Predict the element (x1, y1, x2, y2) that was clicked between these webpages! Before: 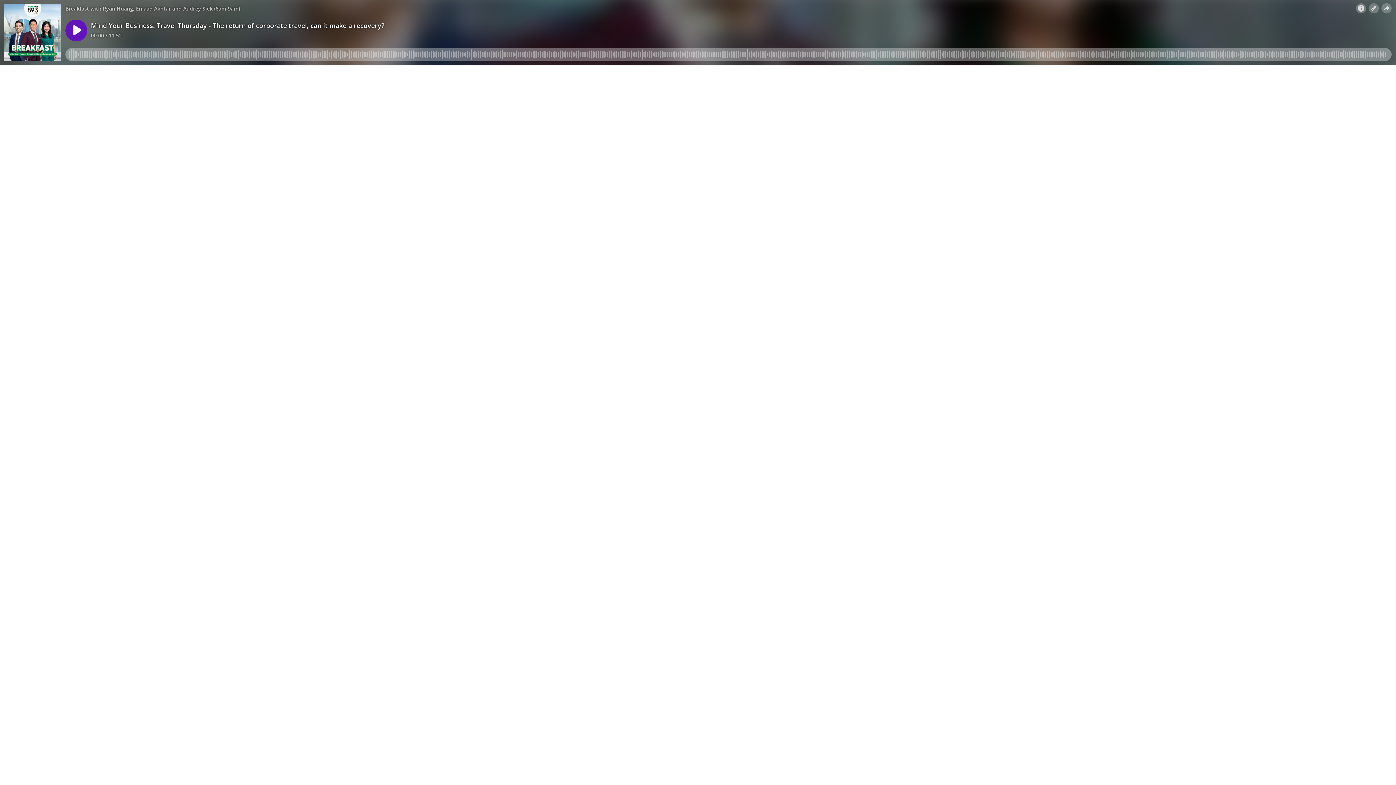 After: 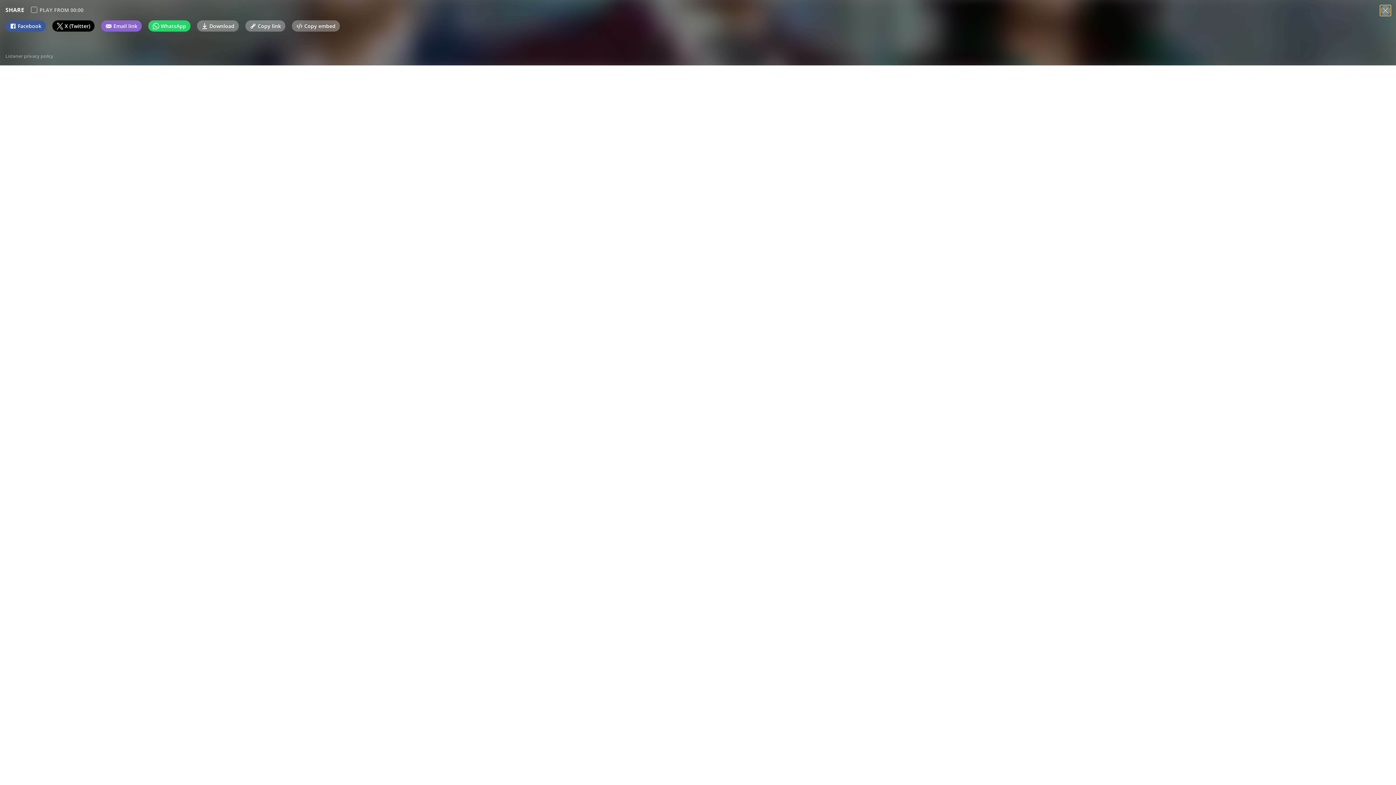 Action: bbox: (1381, 3, 1392, 13)